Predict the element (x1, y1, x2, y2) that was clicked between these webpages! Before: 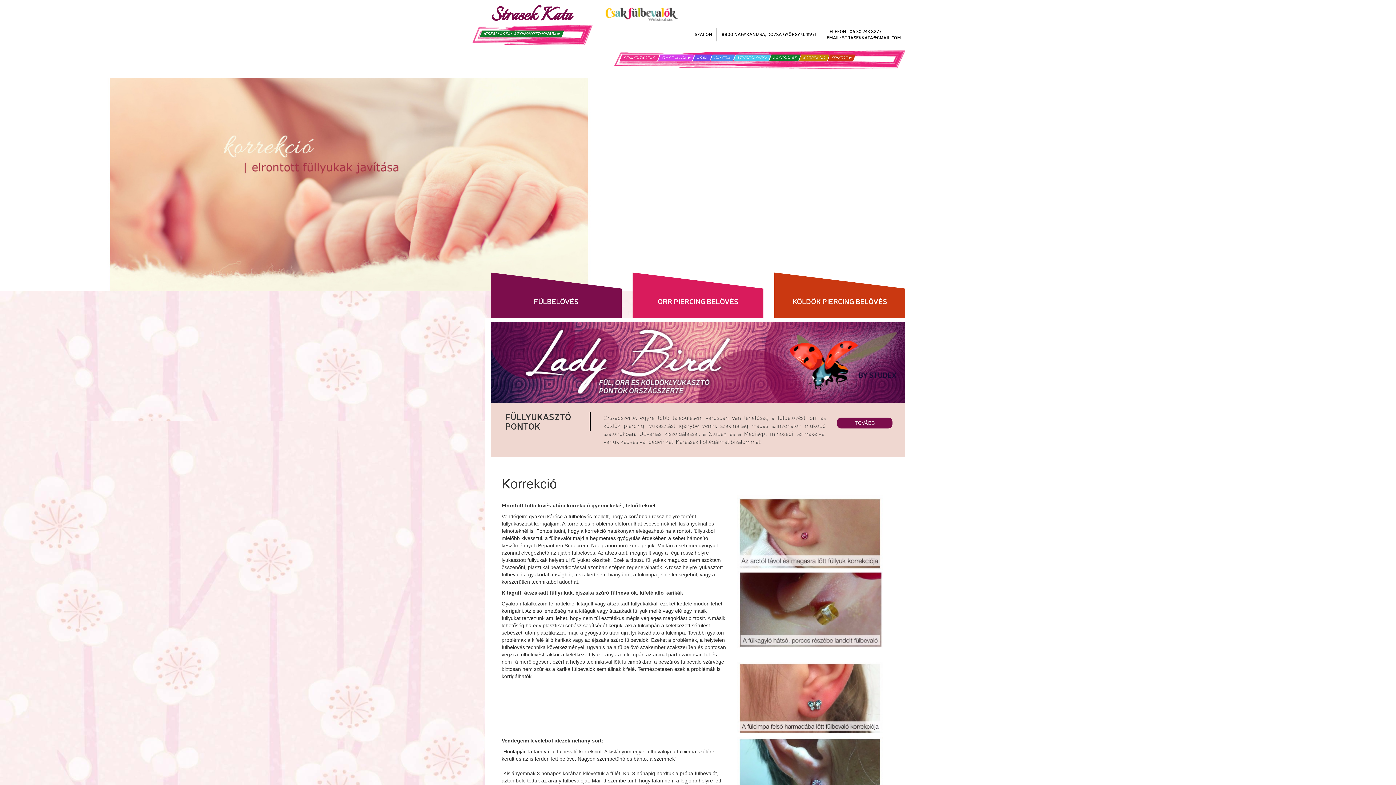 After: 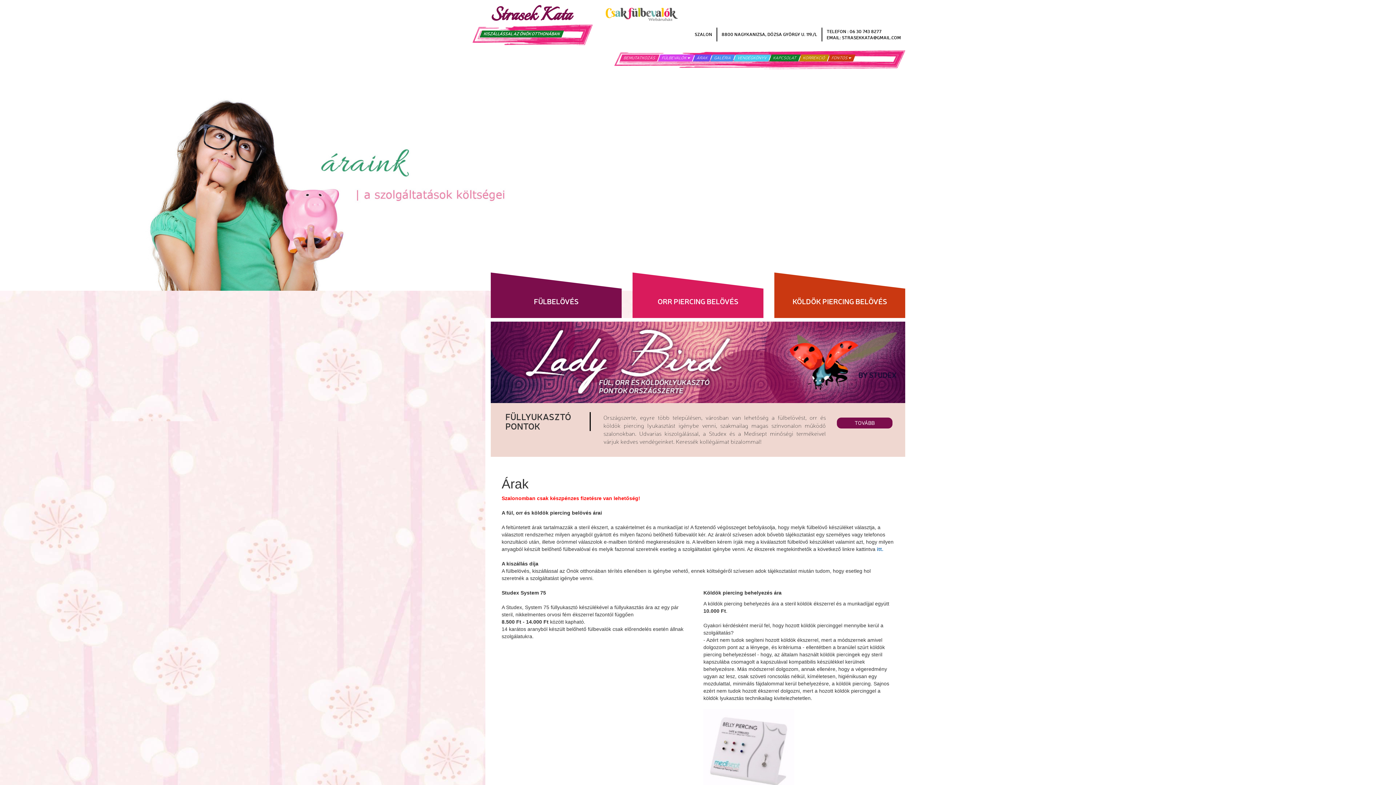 Action: bbox: (692, 54, 712, 61) label: ÁRAK